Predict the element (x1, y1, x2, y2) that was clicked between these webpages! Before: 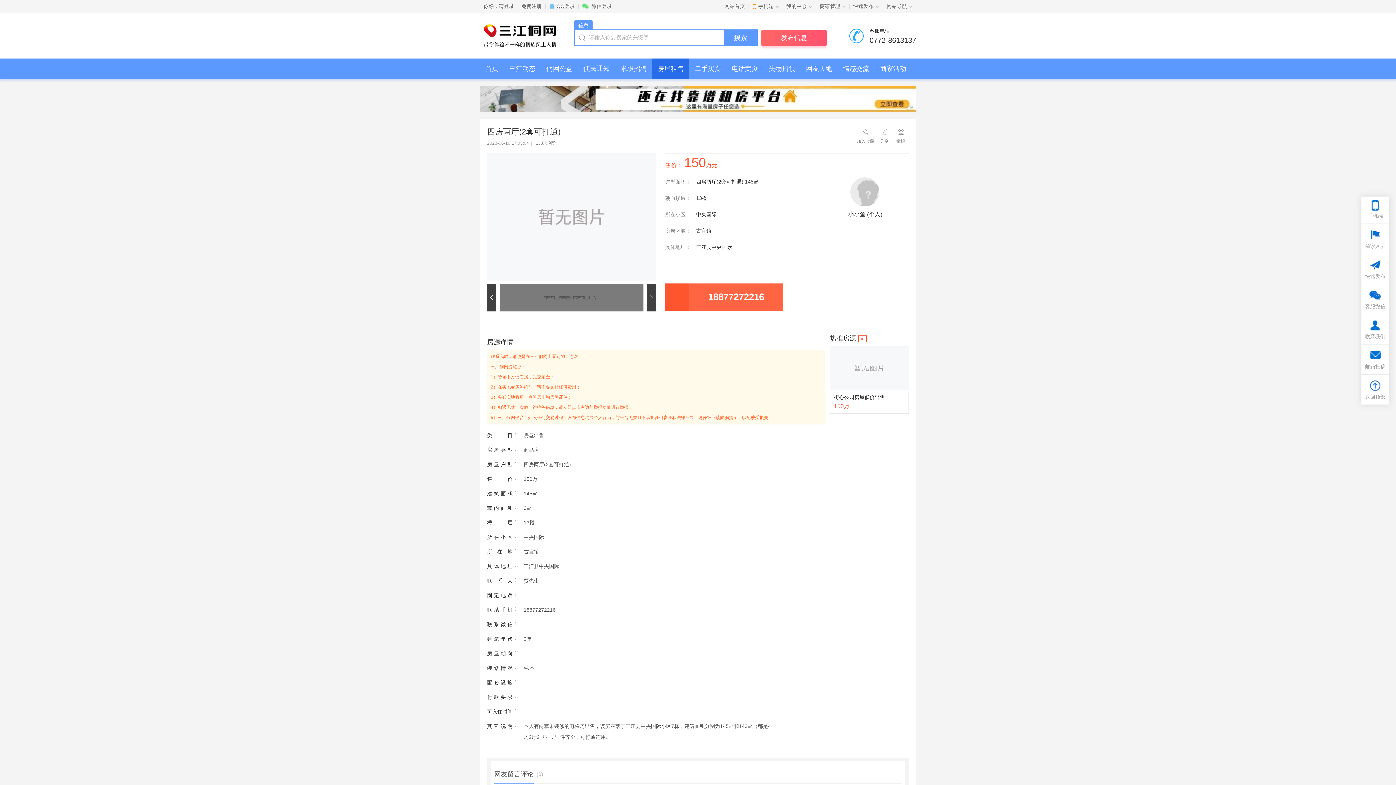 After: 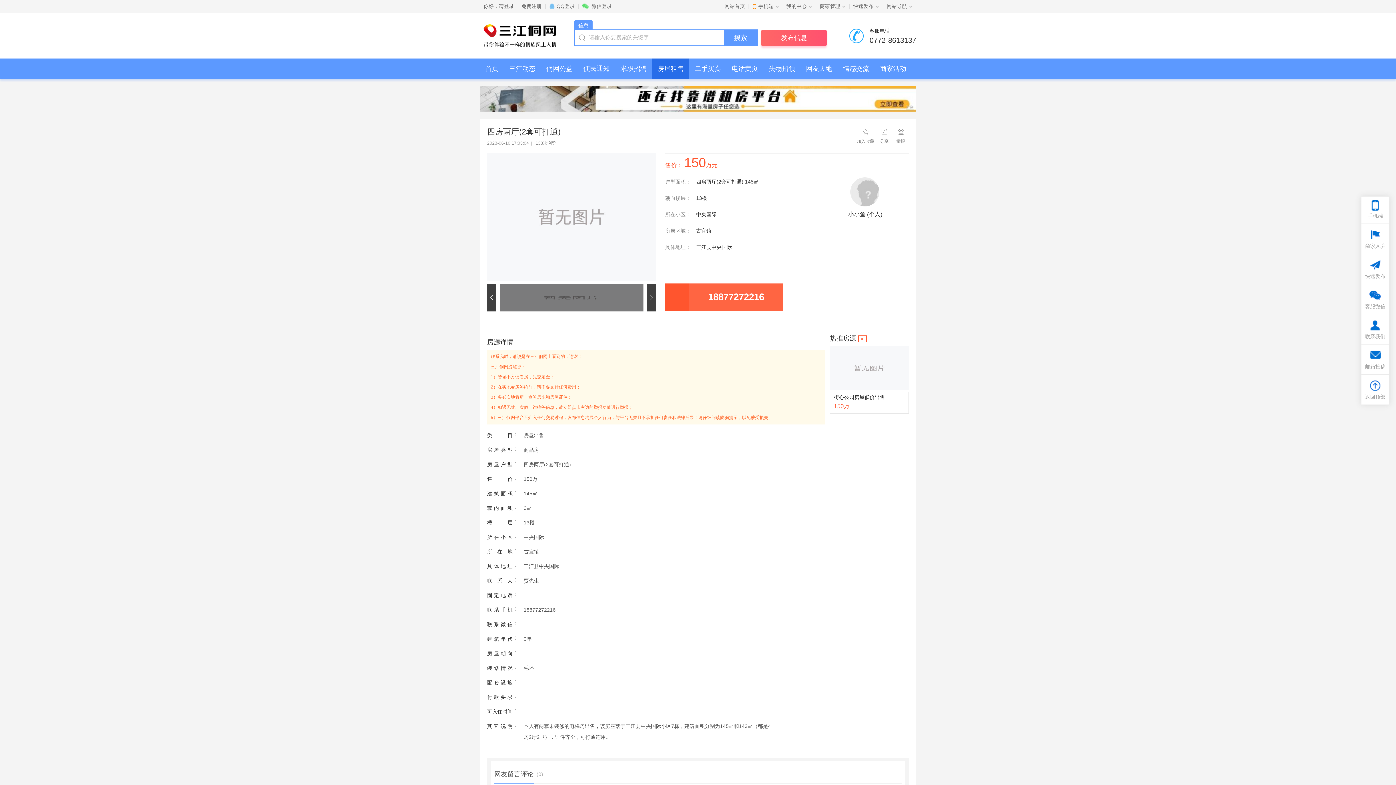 Action: label: 房屋租售 bbox: (652, 58, 689, 78)